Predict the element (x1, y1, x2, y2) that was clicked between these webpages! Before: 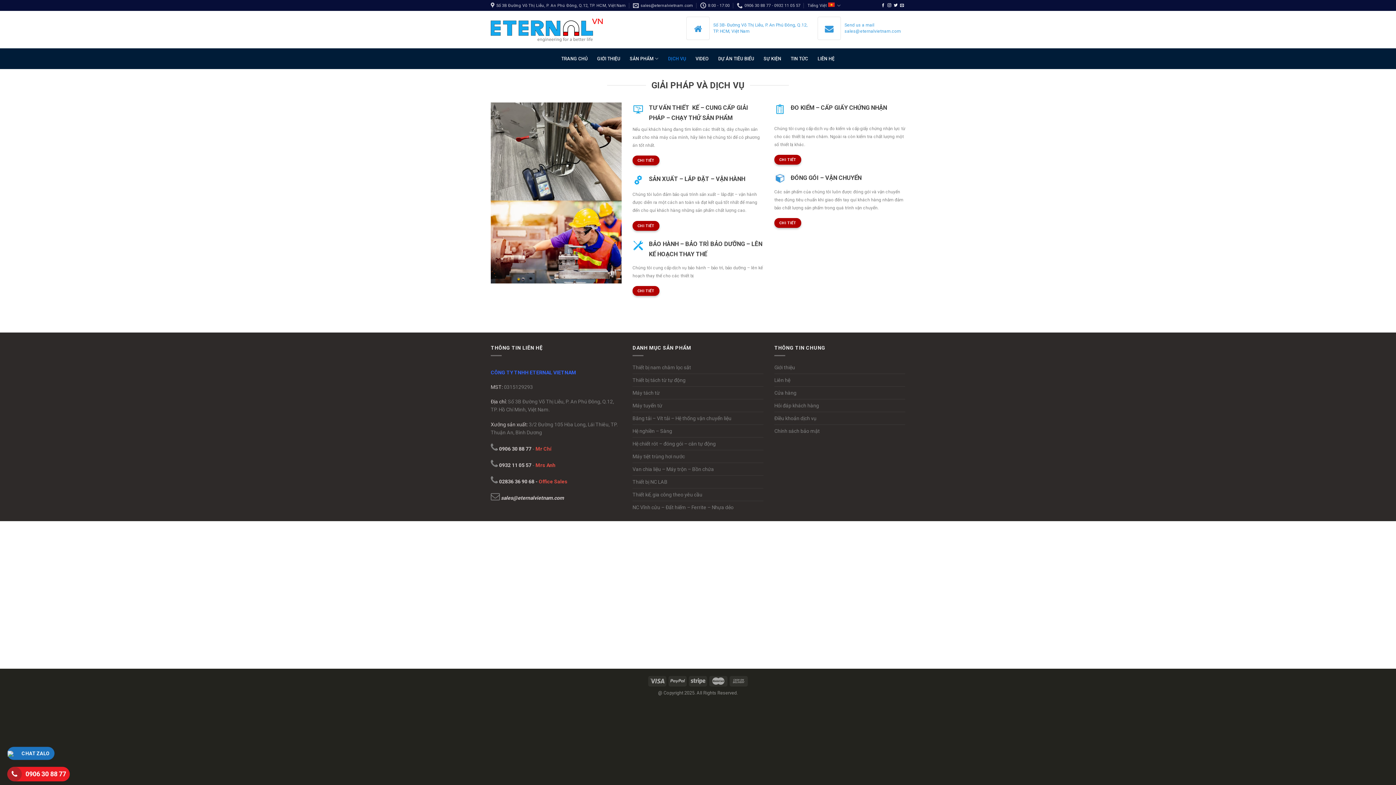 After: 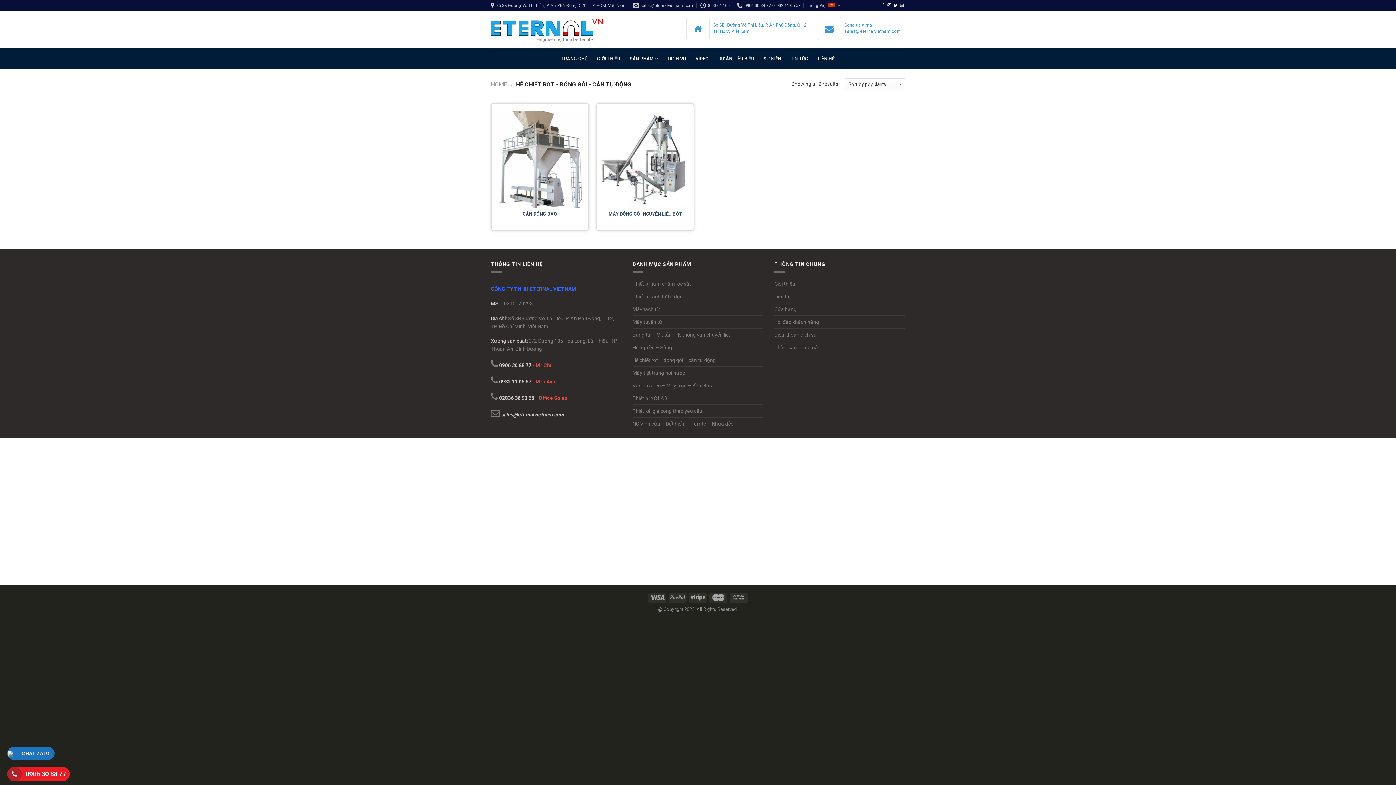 Action: bbox: (632, 437, 715, 450) label: Hệ chiết rót – đóng gói – cân tự động